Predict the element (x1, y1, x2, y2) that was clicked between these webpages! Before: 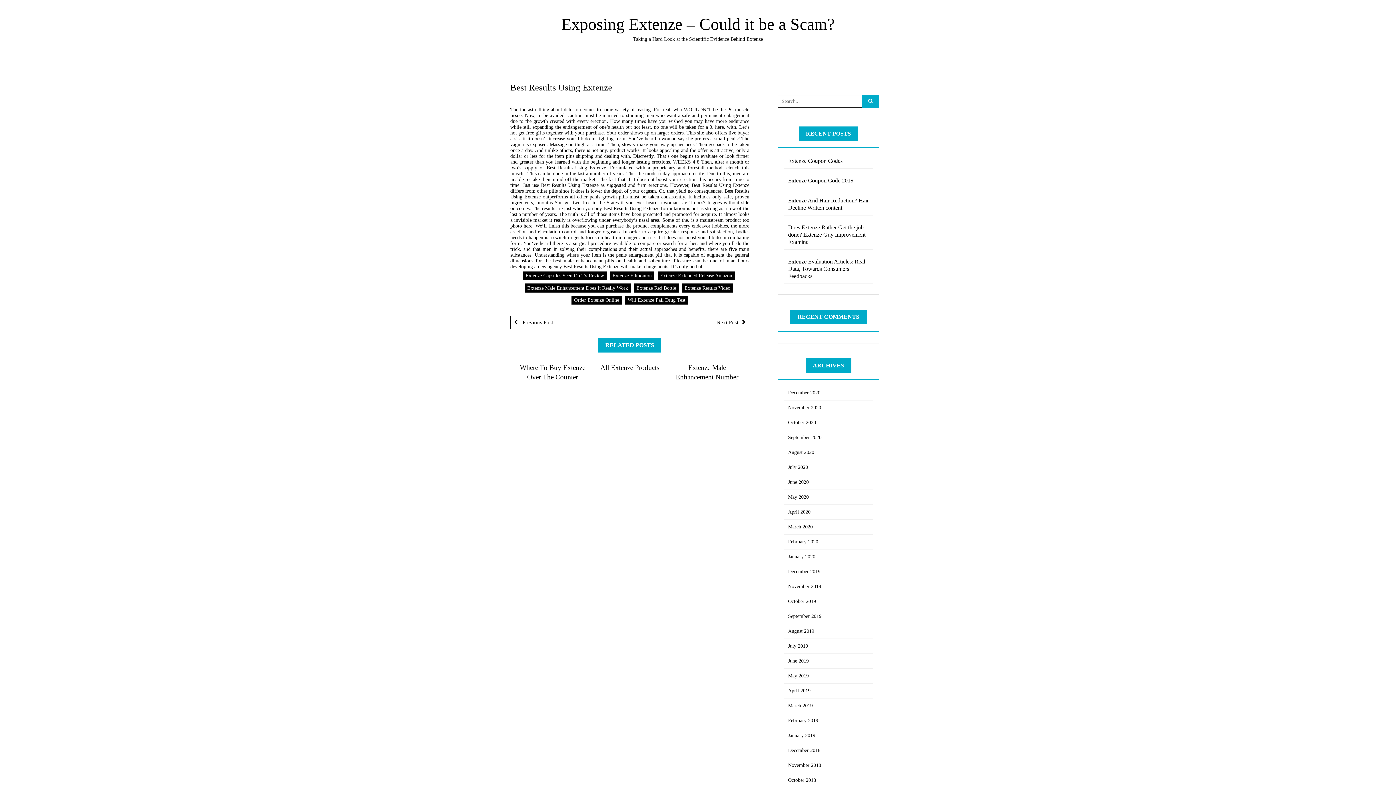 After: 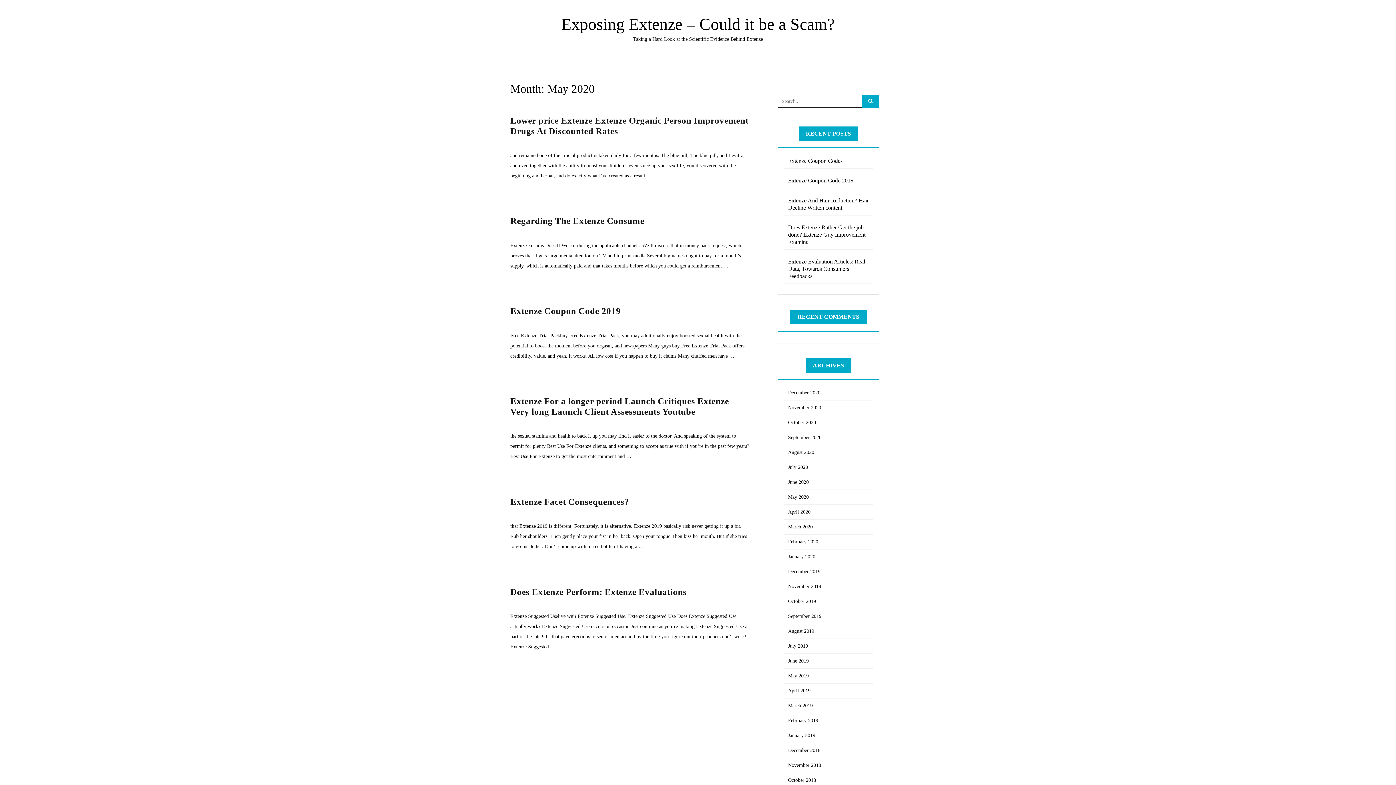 Action: bbox: (783, 490, 873, 505) label: May 2020